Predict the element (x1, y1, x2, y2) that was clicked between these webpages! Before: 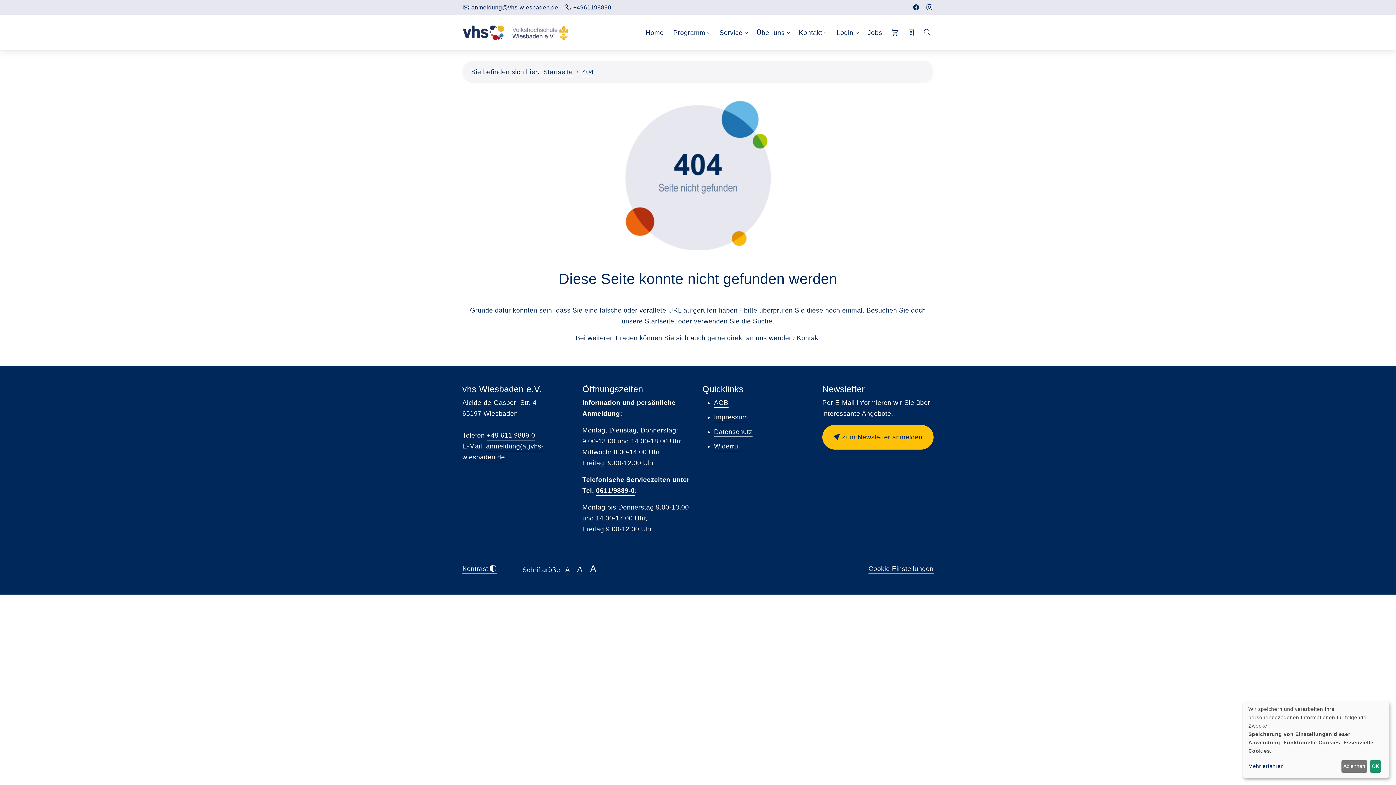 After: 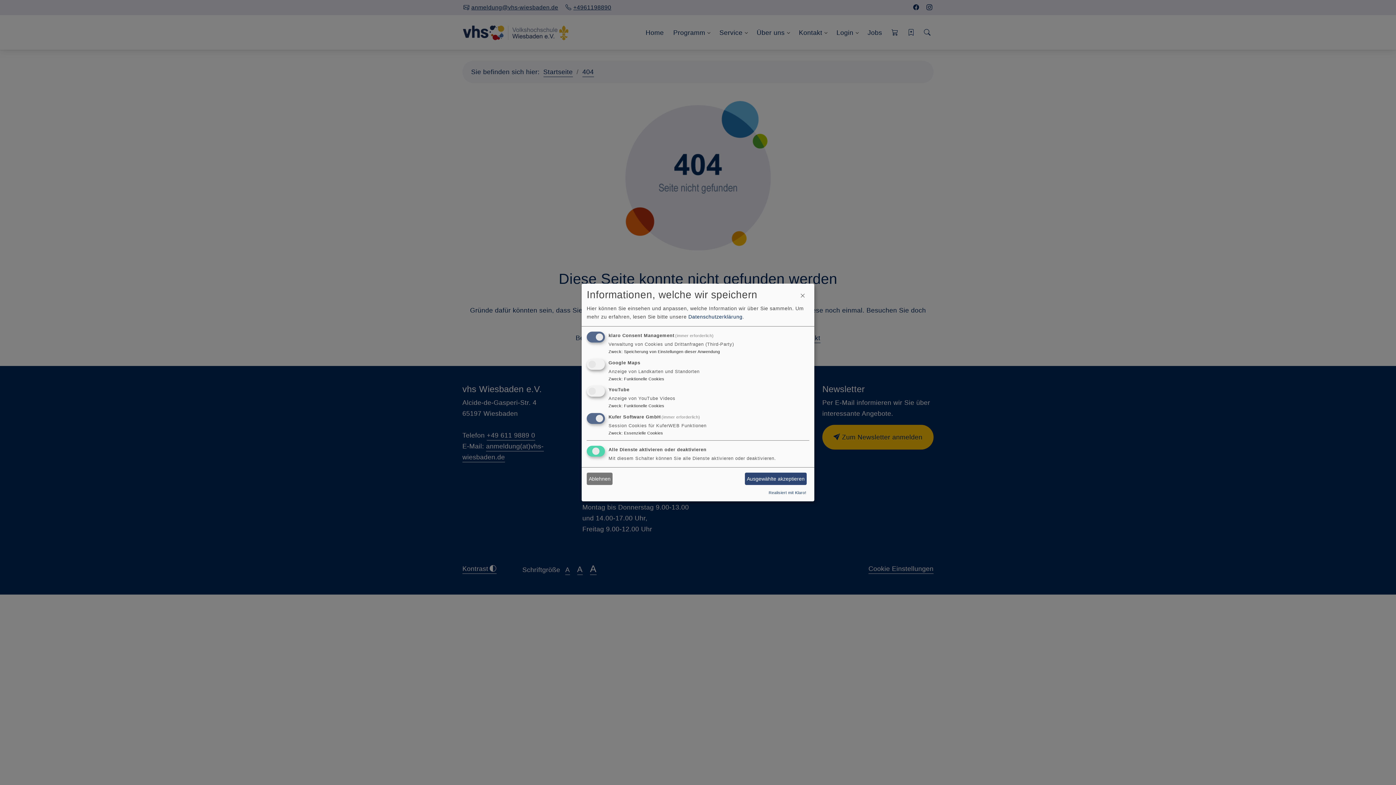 Action: bbox: (1248, 762, 1339, 771) label: Mehr erfahren